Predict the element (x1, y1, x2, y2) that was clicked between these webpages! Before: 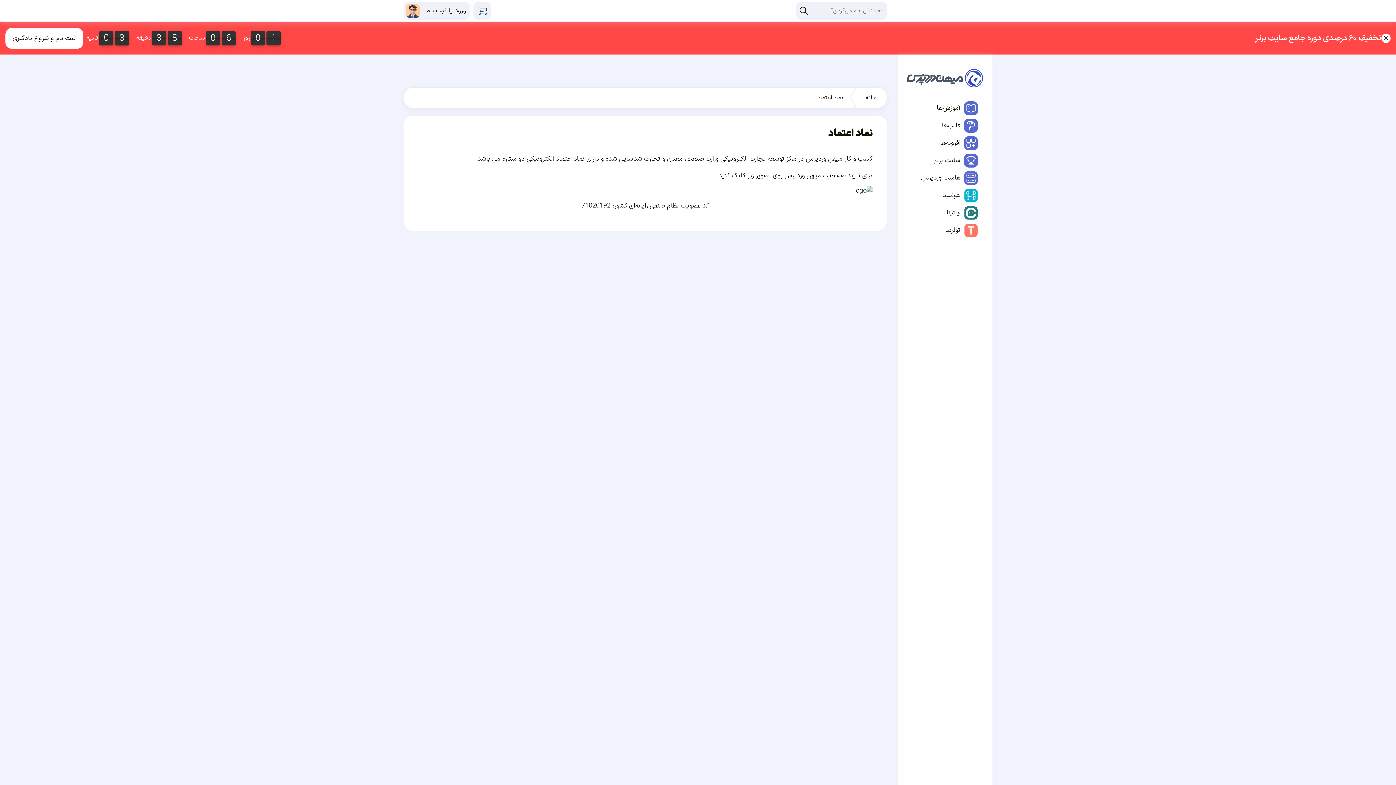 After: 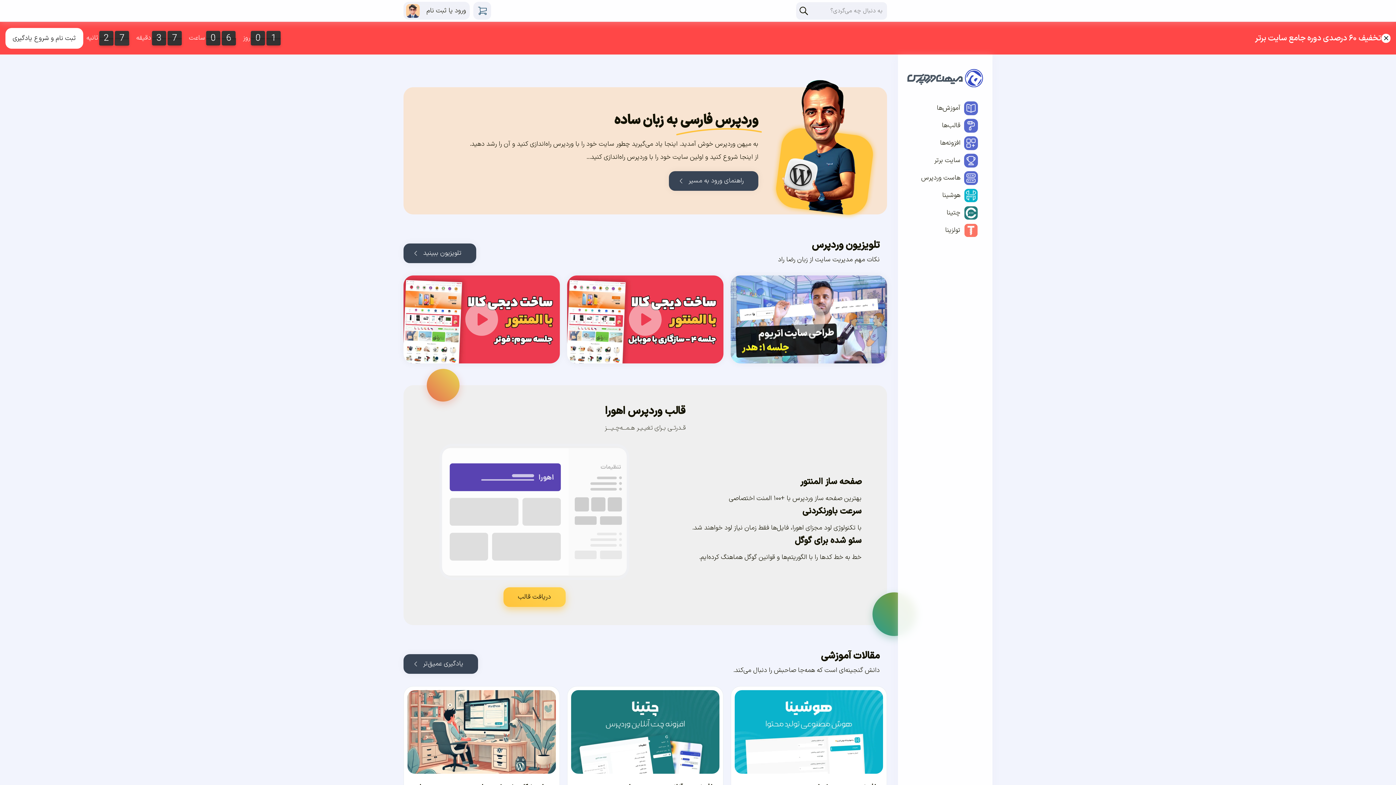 Action: label: خانه bbox: (856, 88, 885, 106)